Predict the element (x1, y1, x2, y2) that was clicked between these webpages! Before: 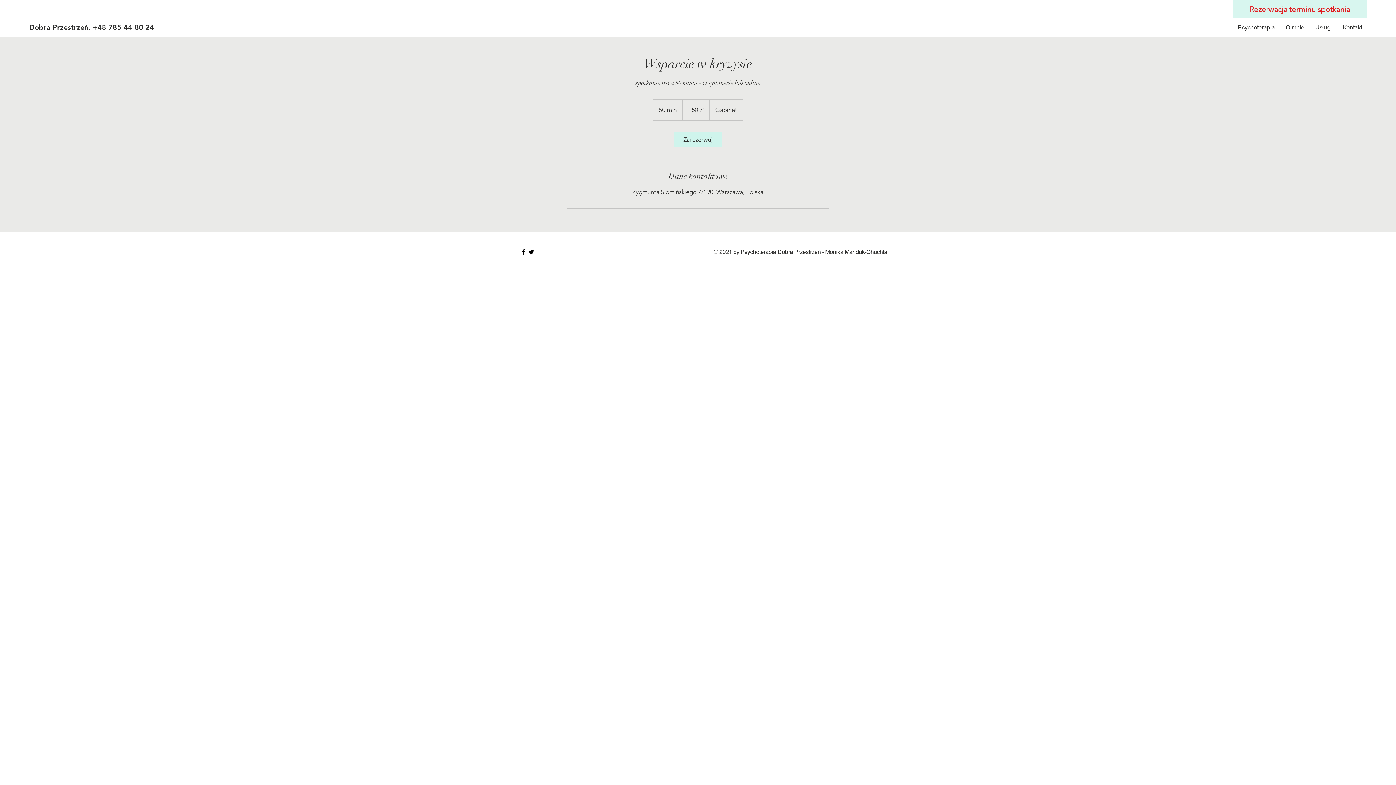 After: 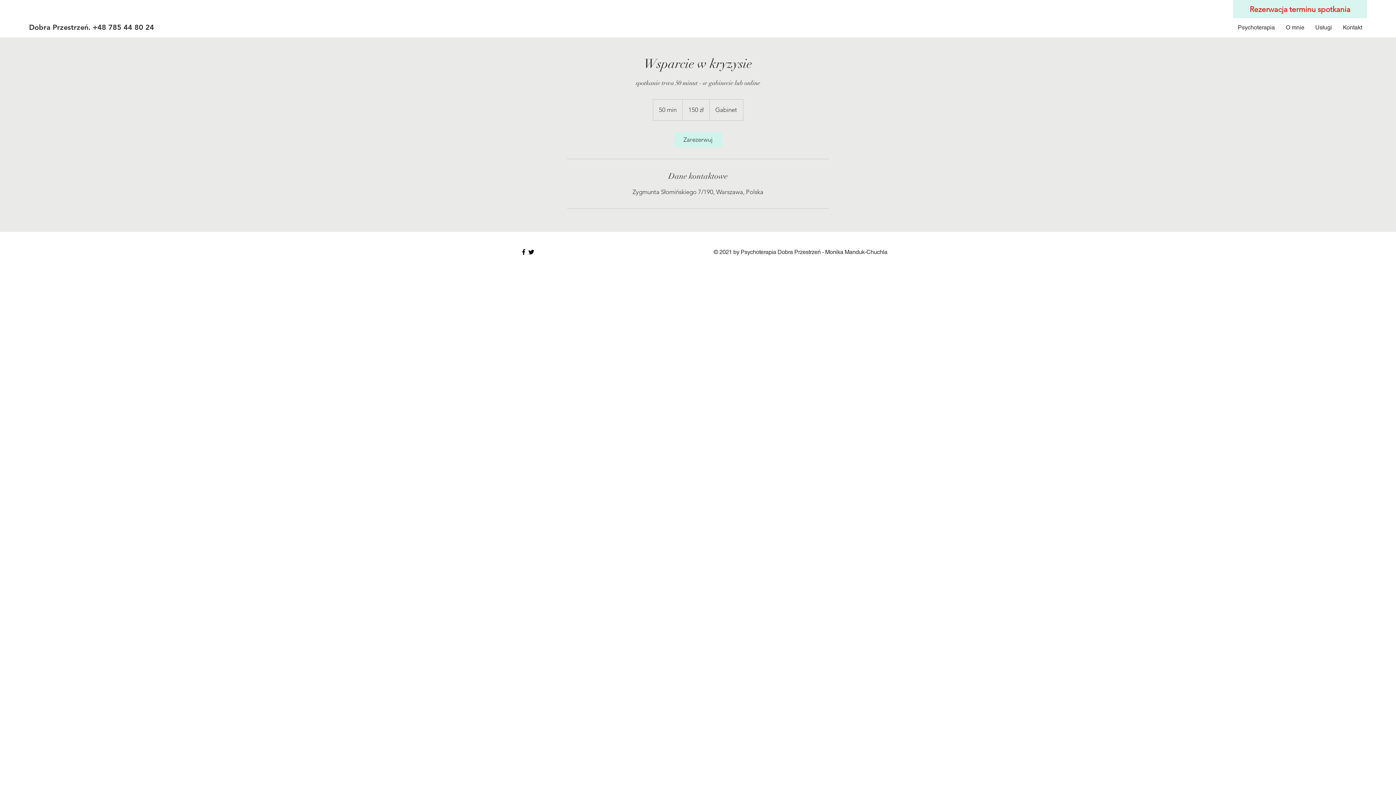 Action: label: Psychoterapia Dobra Przestrzeń - Monika Manduk-Chuchla Facebook bbox: (520, 248, 527, 256)